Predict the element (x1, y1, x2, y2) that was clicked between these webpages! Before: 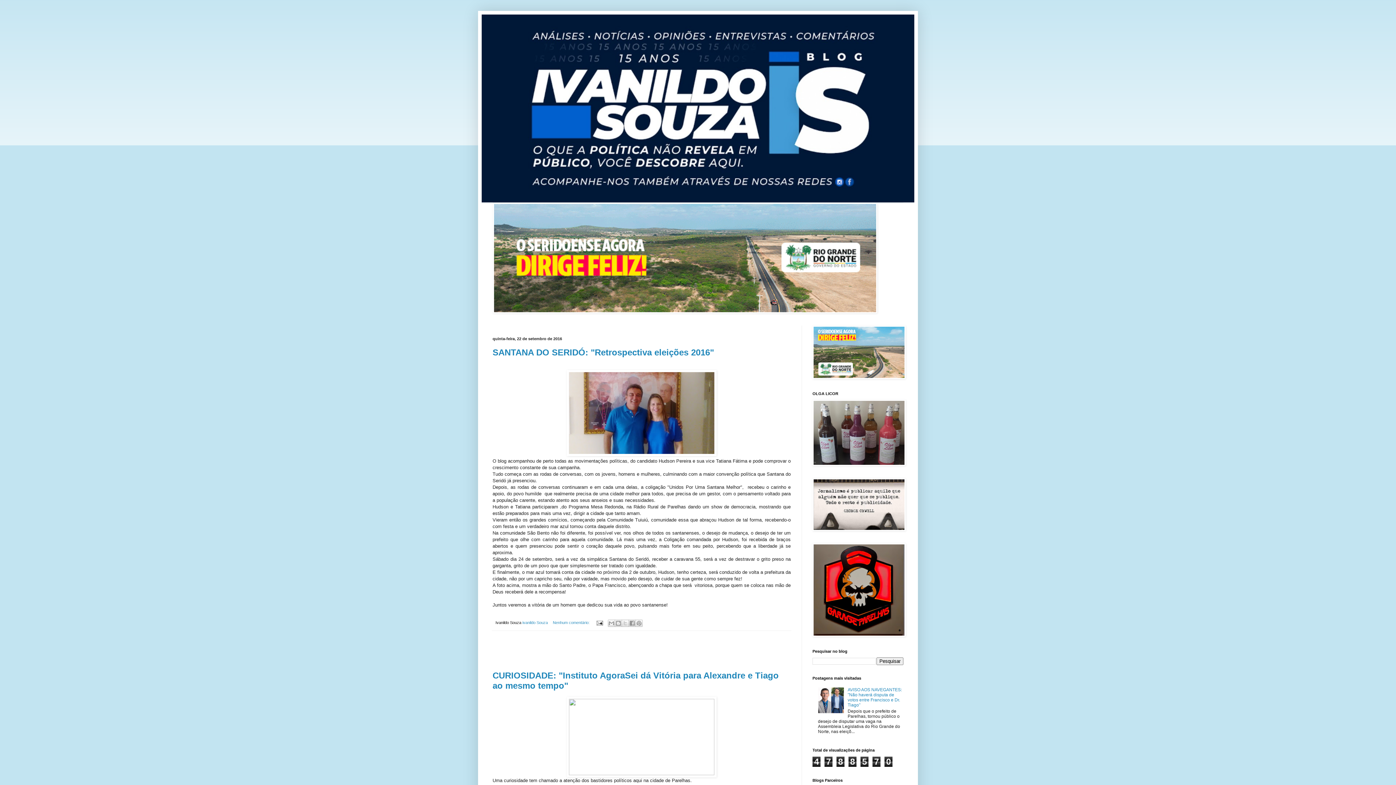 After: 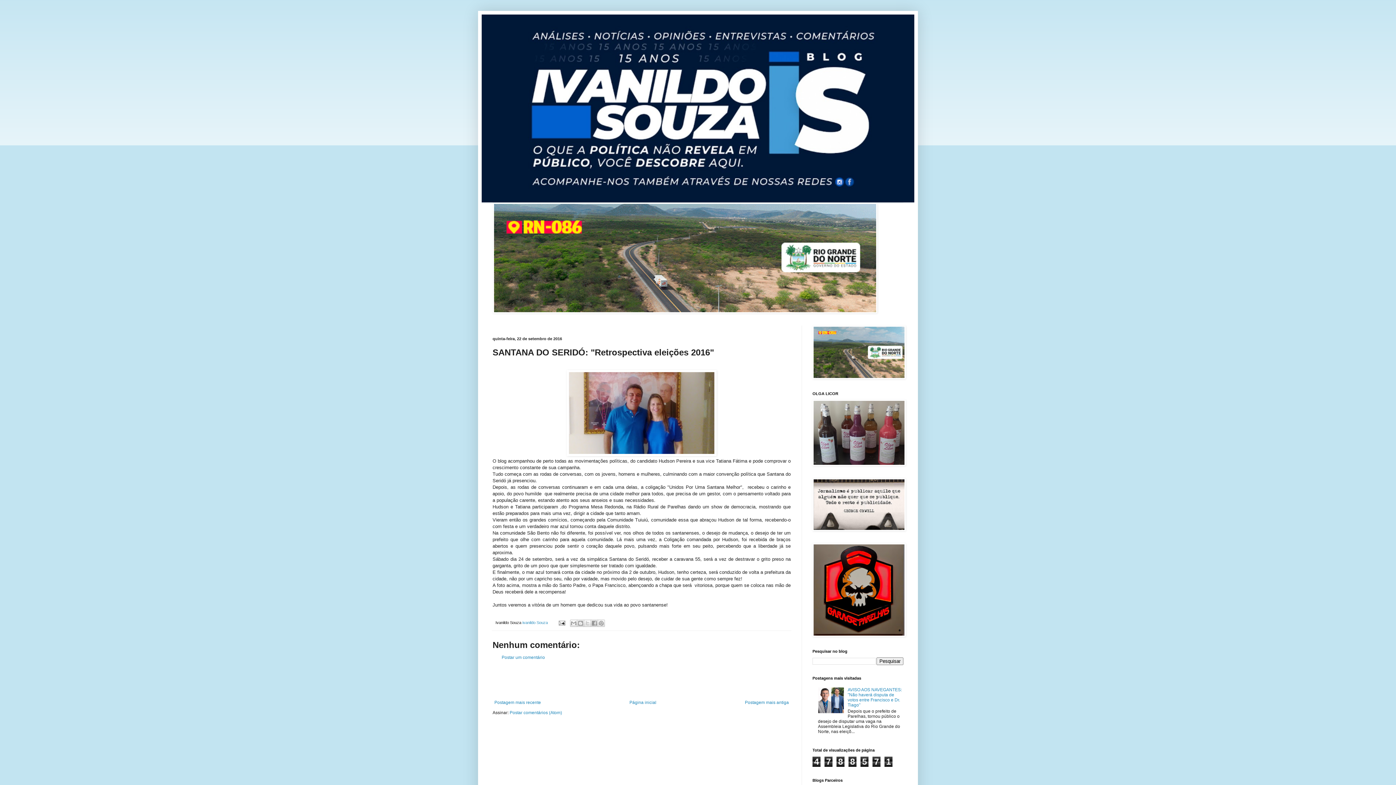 Action: bbox: (492, 347, 714, 357) label: SANTANA DO SERIDÓ: "Retrospectiva eleições 2016"